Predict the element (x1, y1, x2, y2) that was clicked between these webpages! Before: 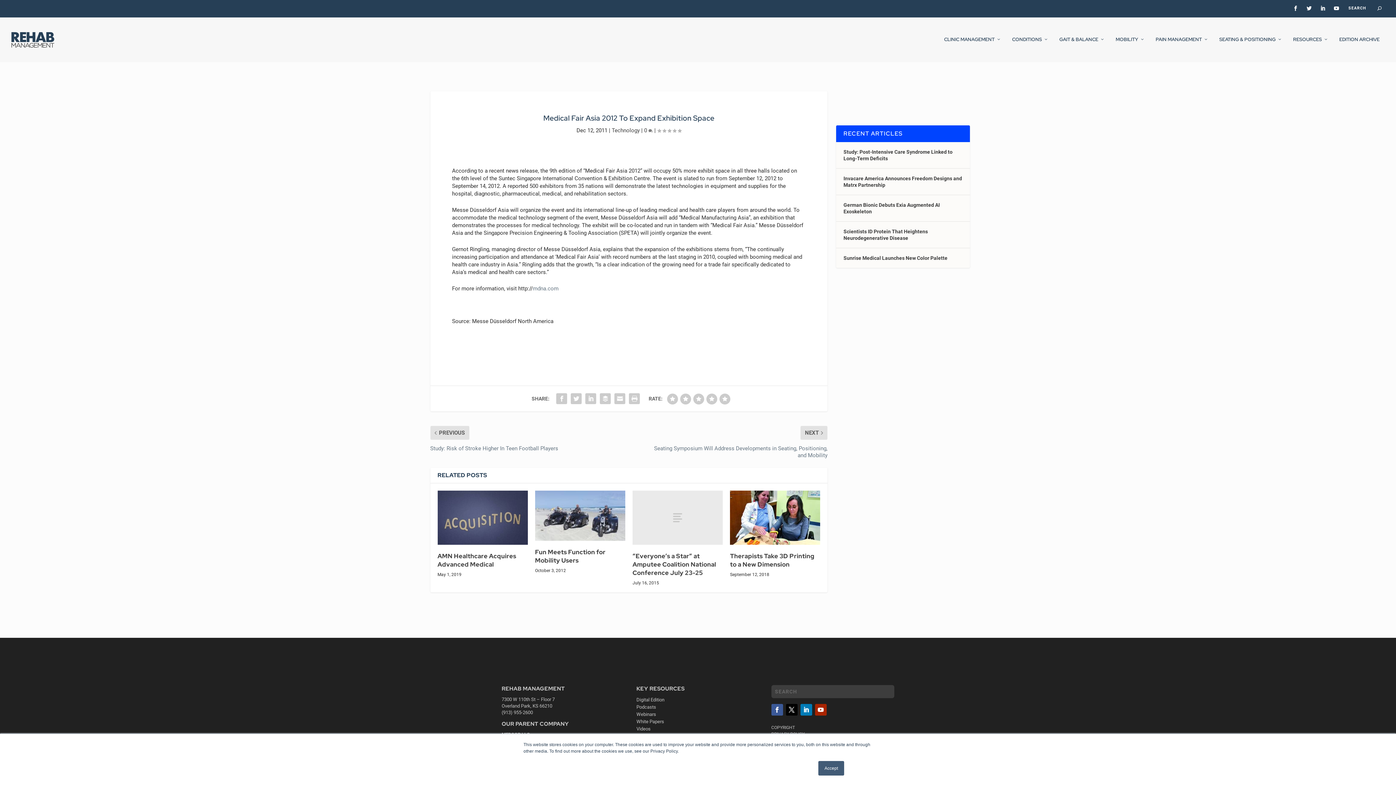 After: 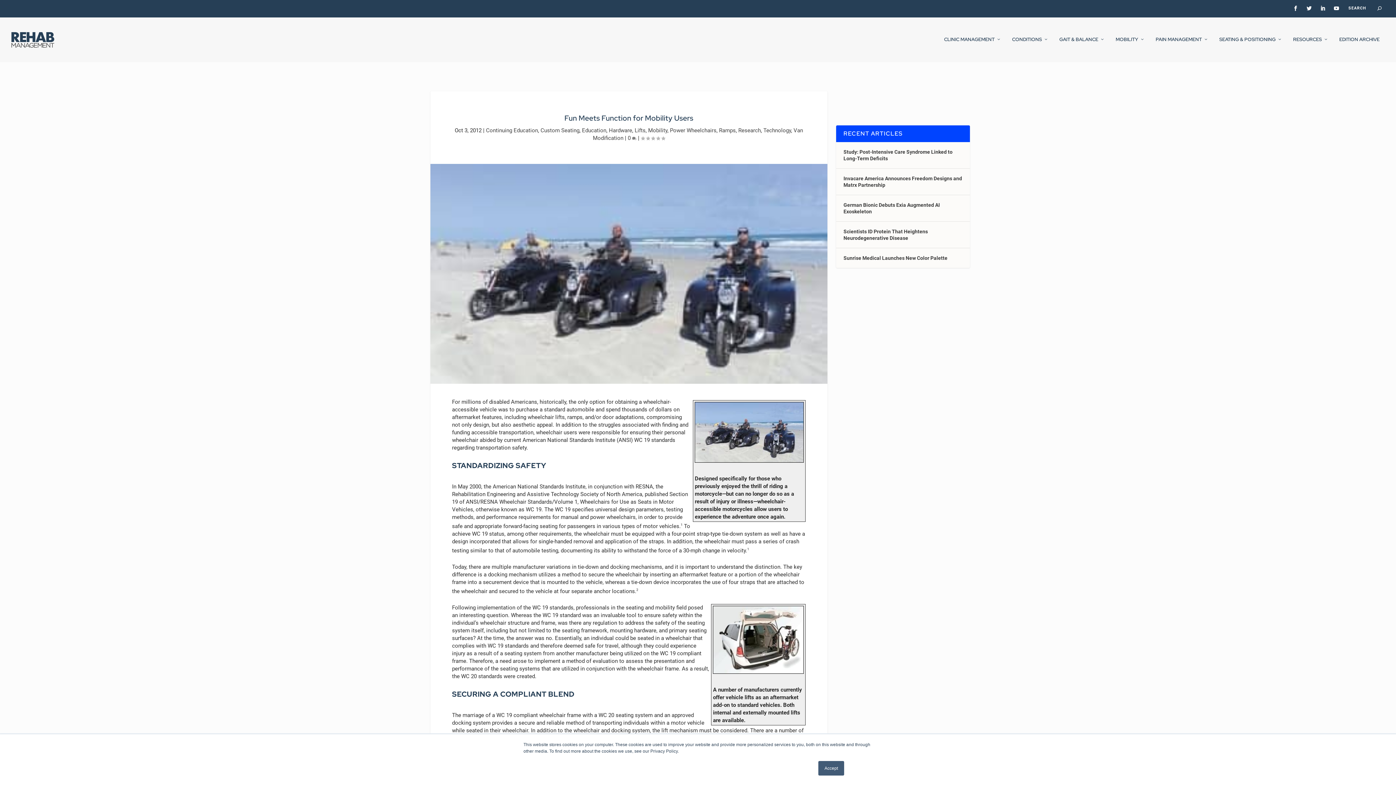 Action: label: Fun Meets Function for Mobility Users bbox: (535, 548, 605, 564)